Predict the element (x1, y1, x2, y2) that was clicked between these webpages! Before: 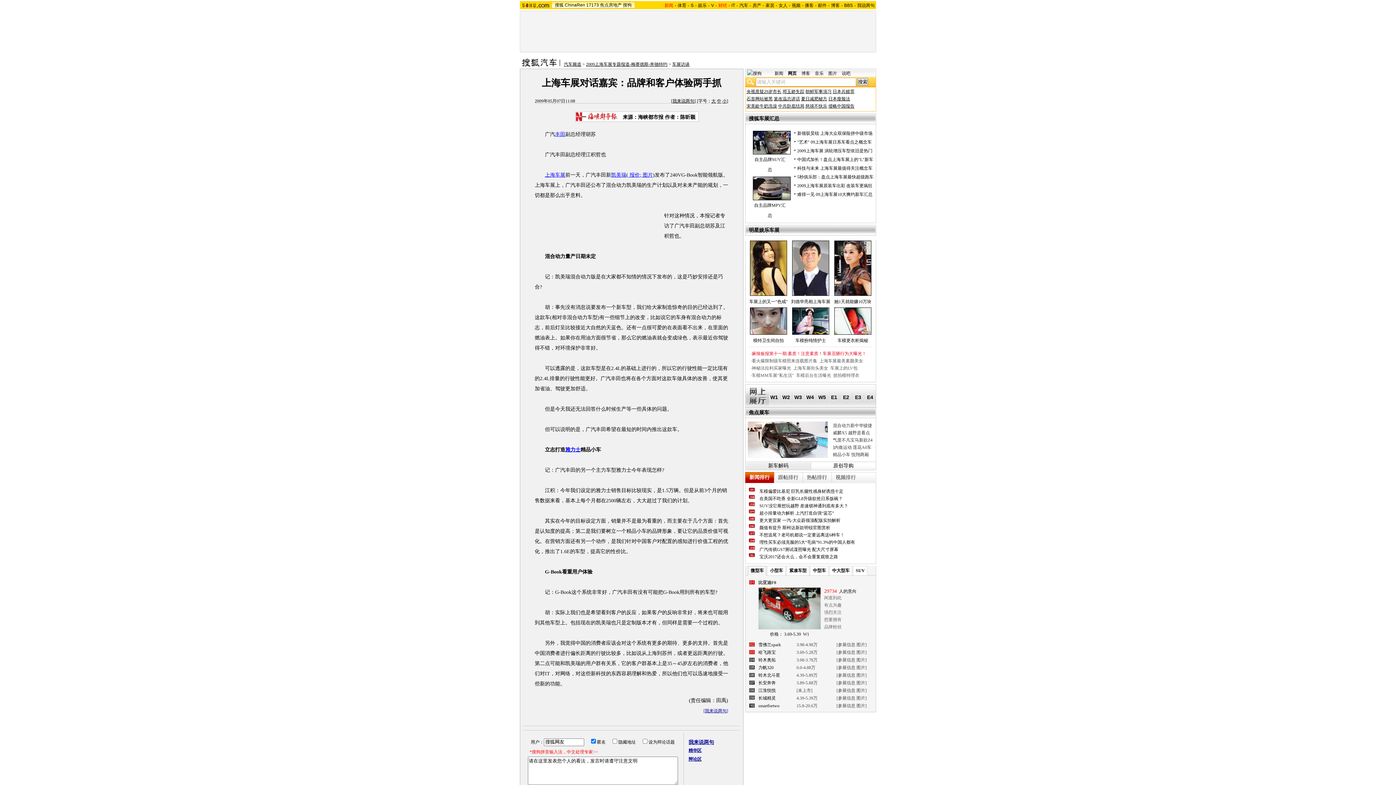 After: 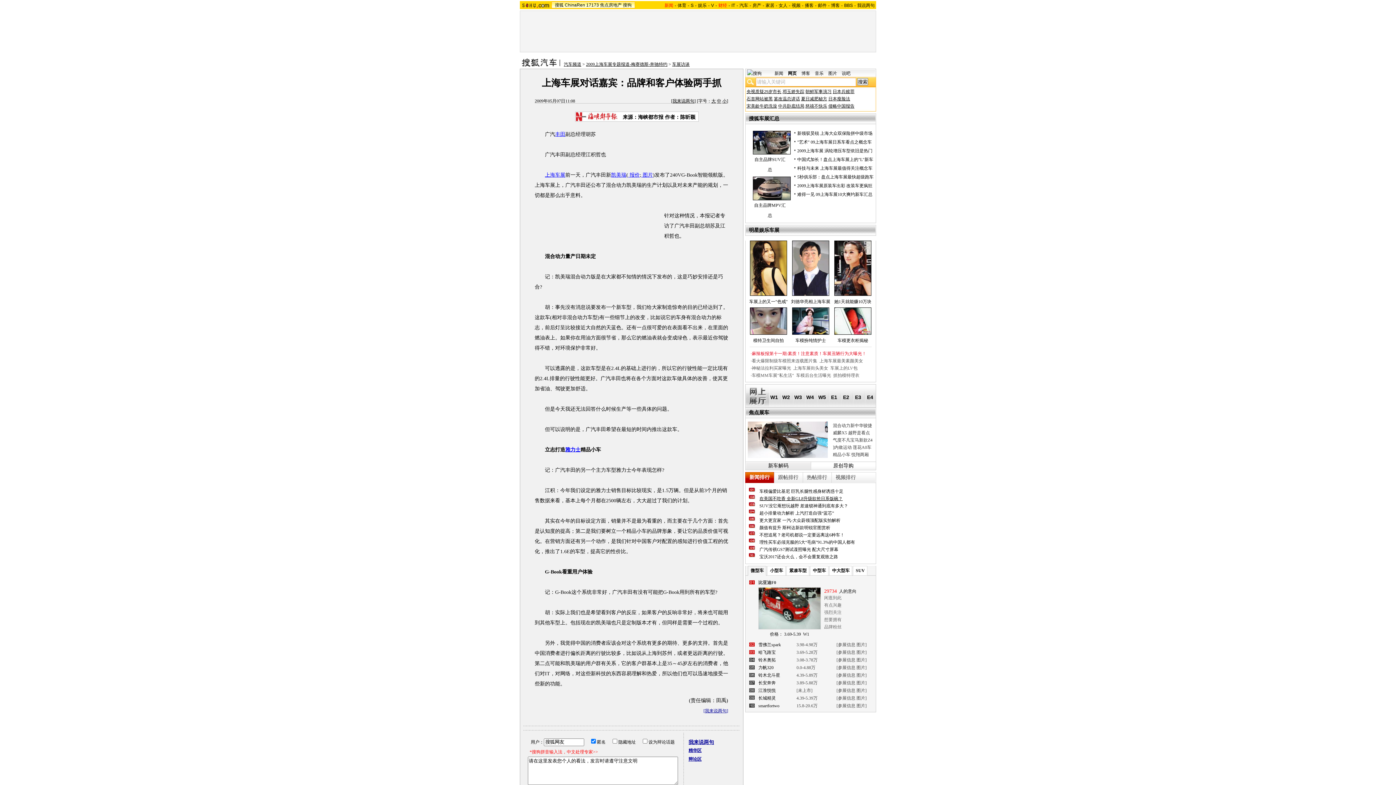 Action: label: 在美国不吃香 全新GL8升级欲抢日系饭碗？ bbox: (759, 496, 842, 501)